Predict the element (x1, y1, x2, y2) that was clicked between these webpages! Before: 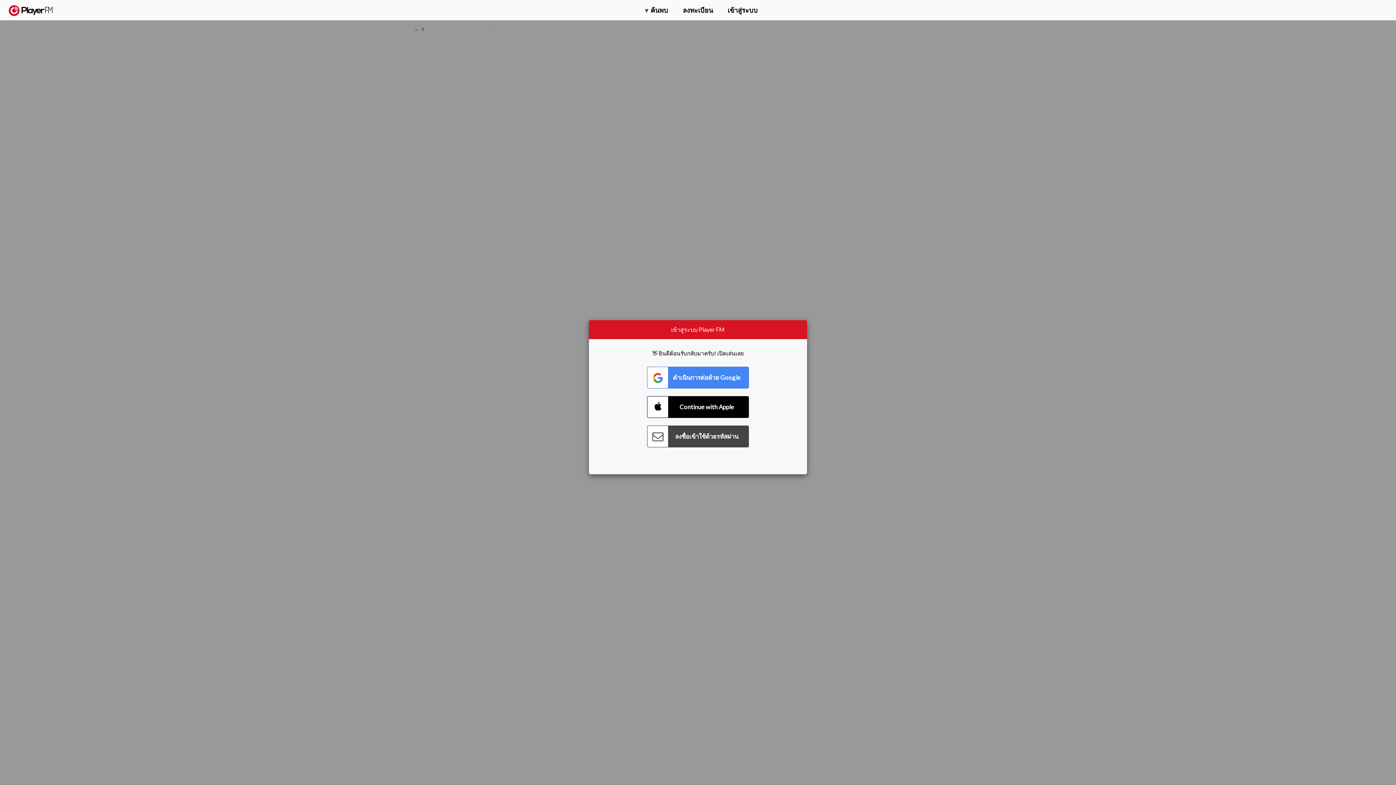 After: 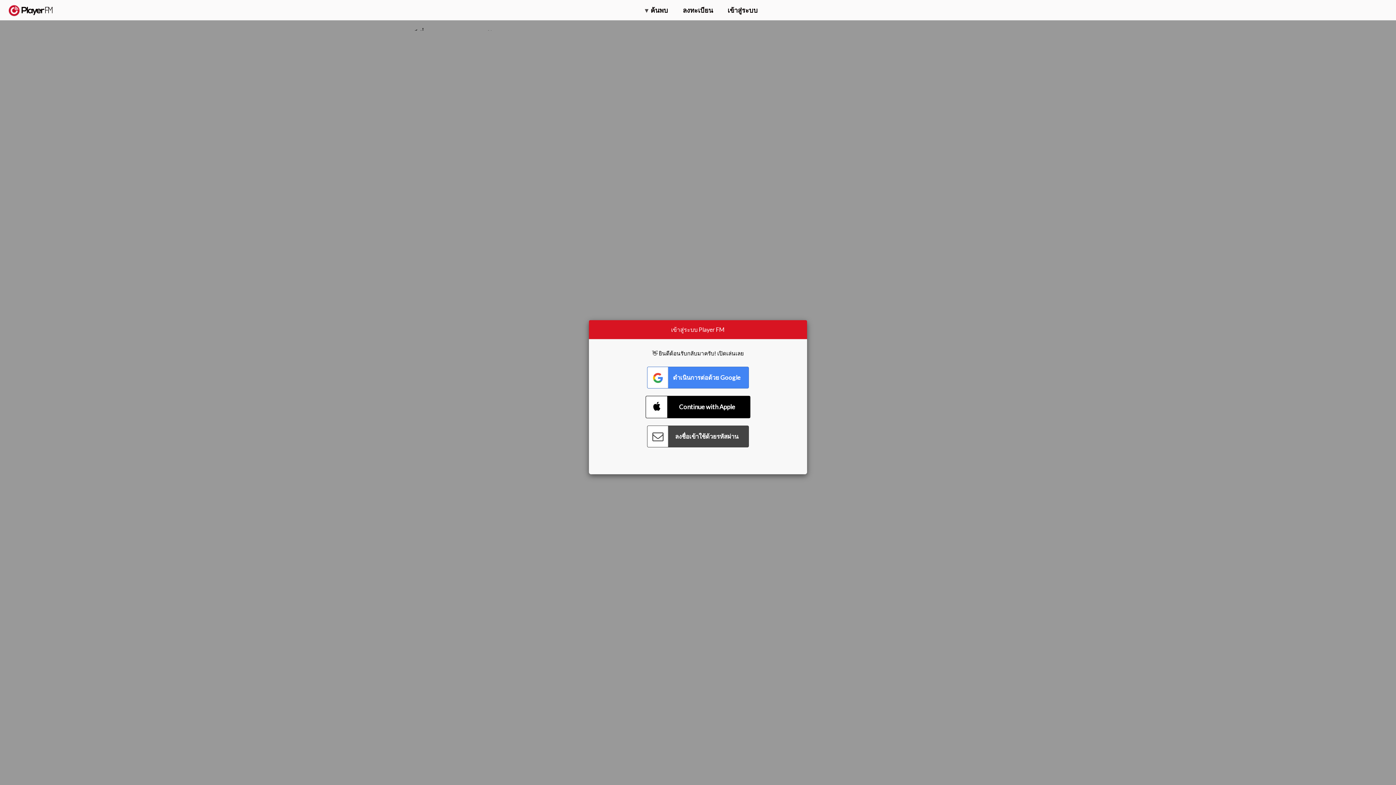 Action: label: Connect with Apple bbox: (647, 396, 749, 418)